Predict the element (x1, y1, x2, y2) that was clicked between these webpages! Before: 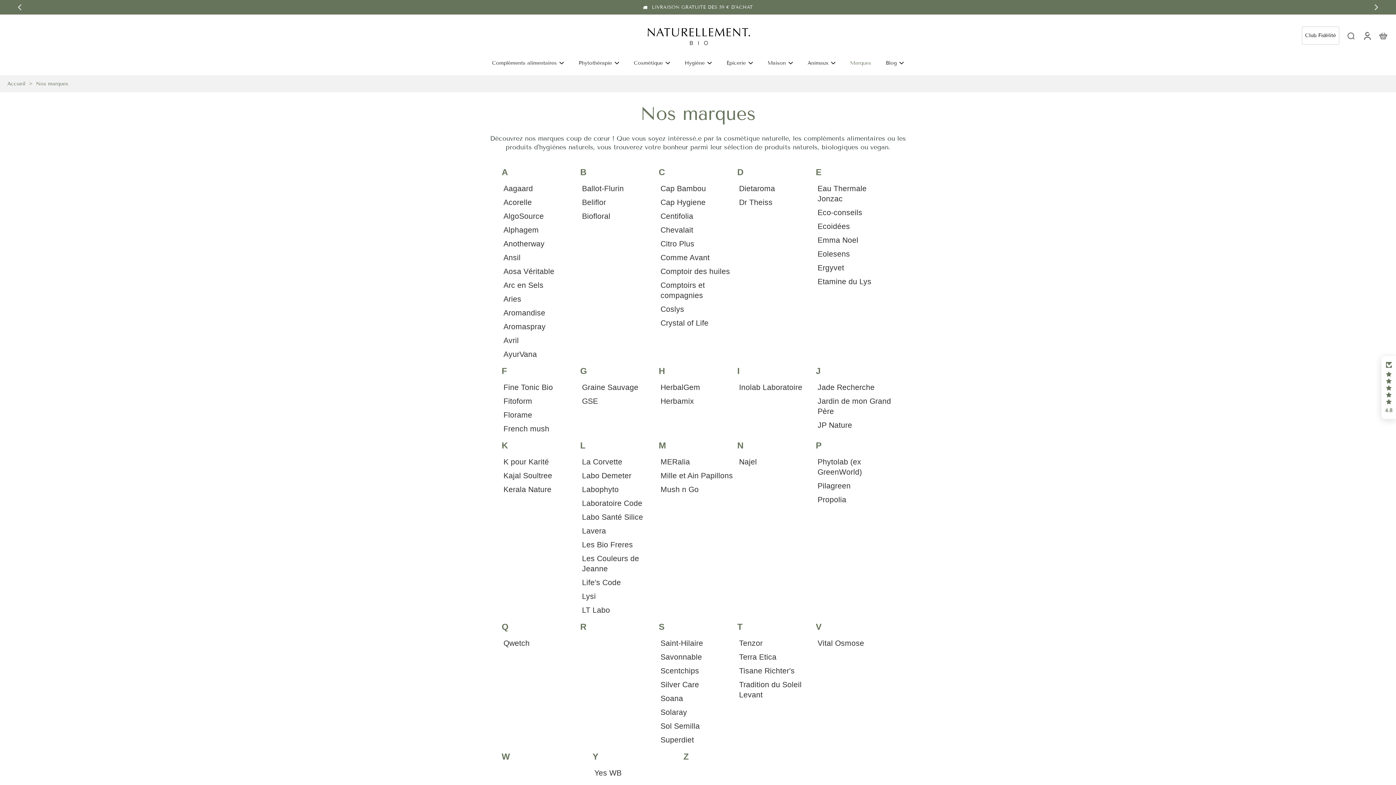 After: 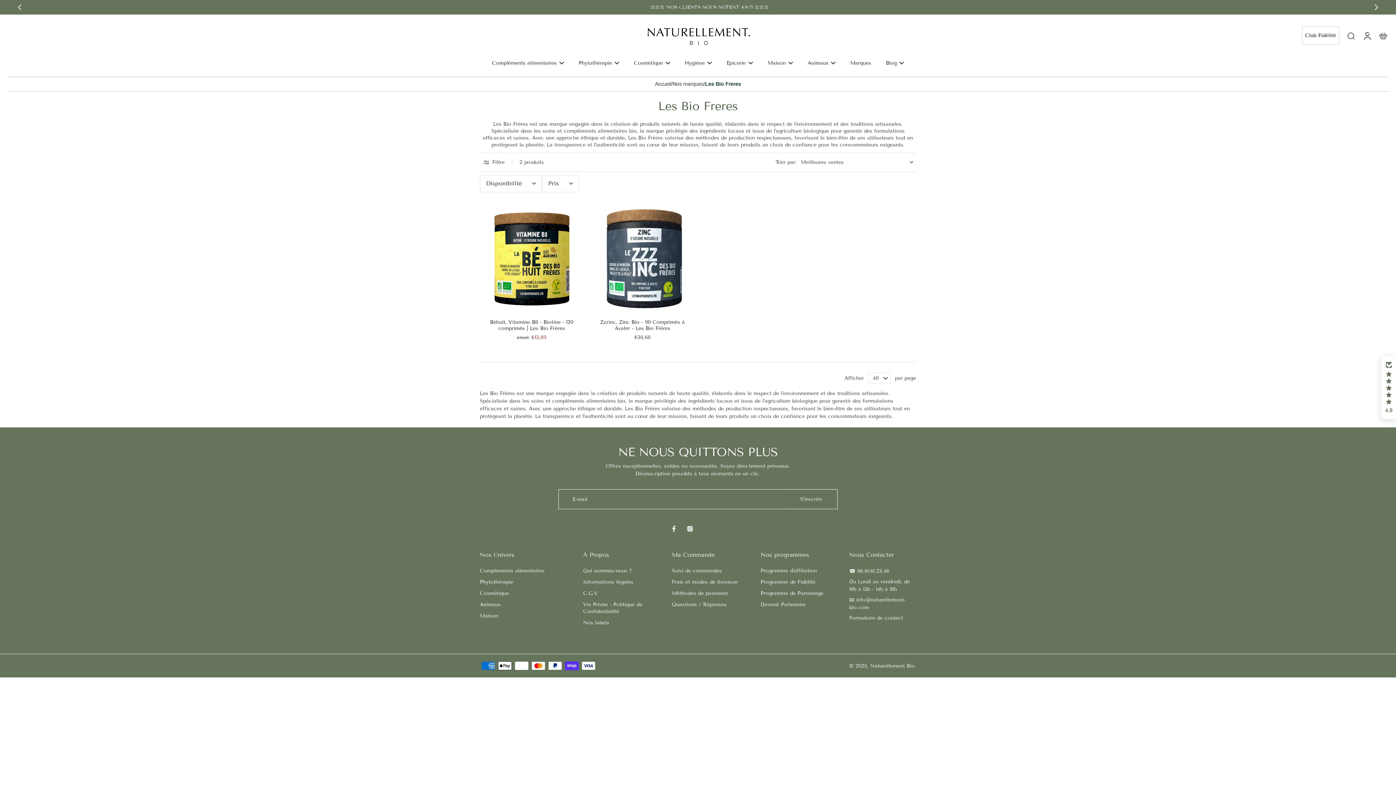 Action: label: Les Bio Freres bbox: (580, 538, 658, 552)